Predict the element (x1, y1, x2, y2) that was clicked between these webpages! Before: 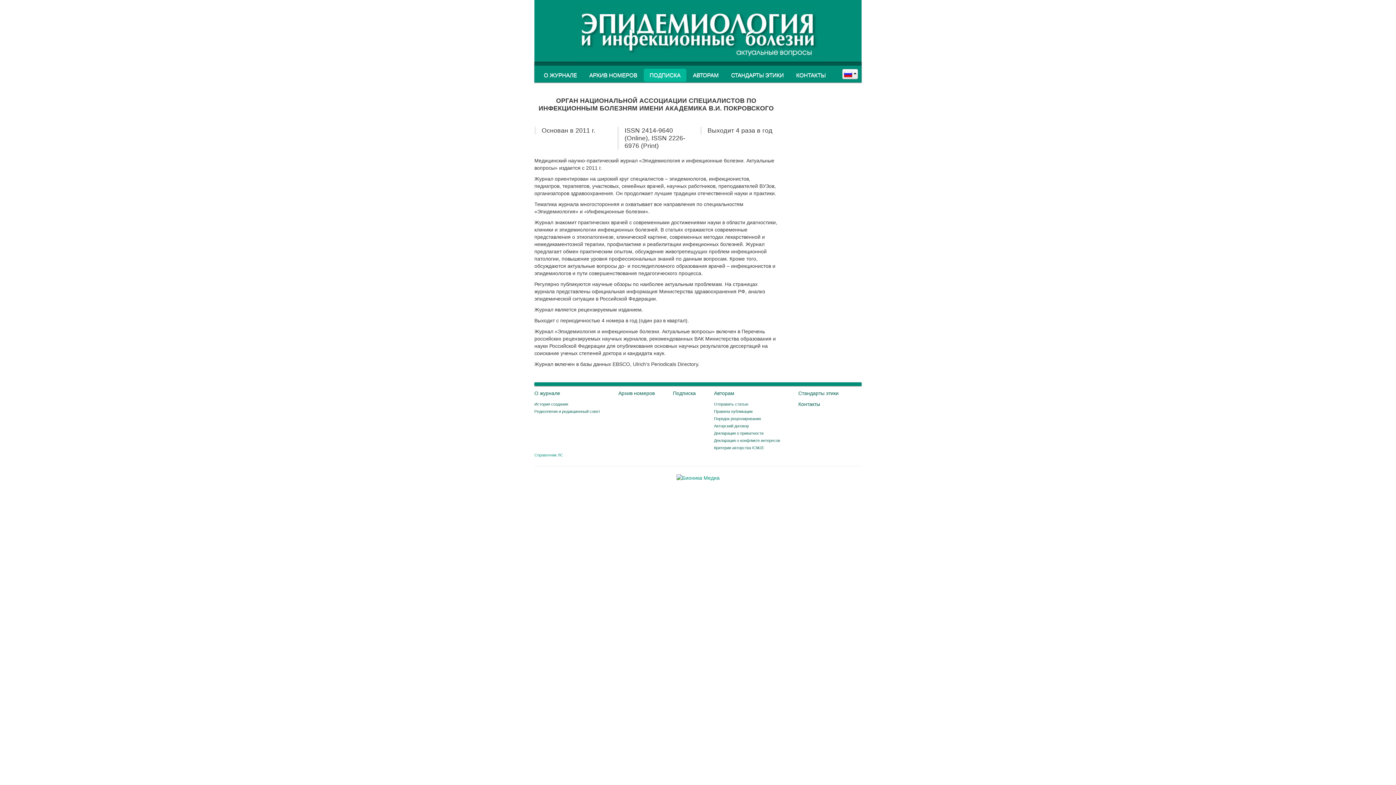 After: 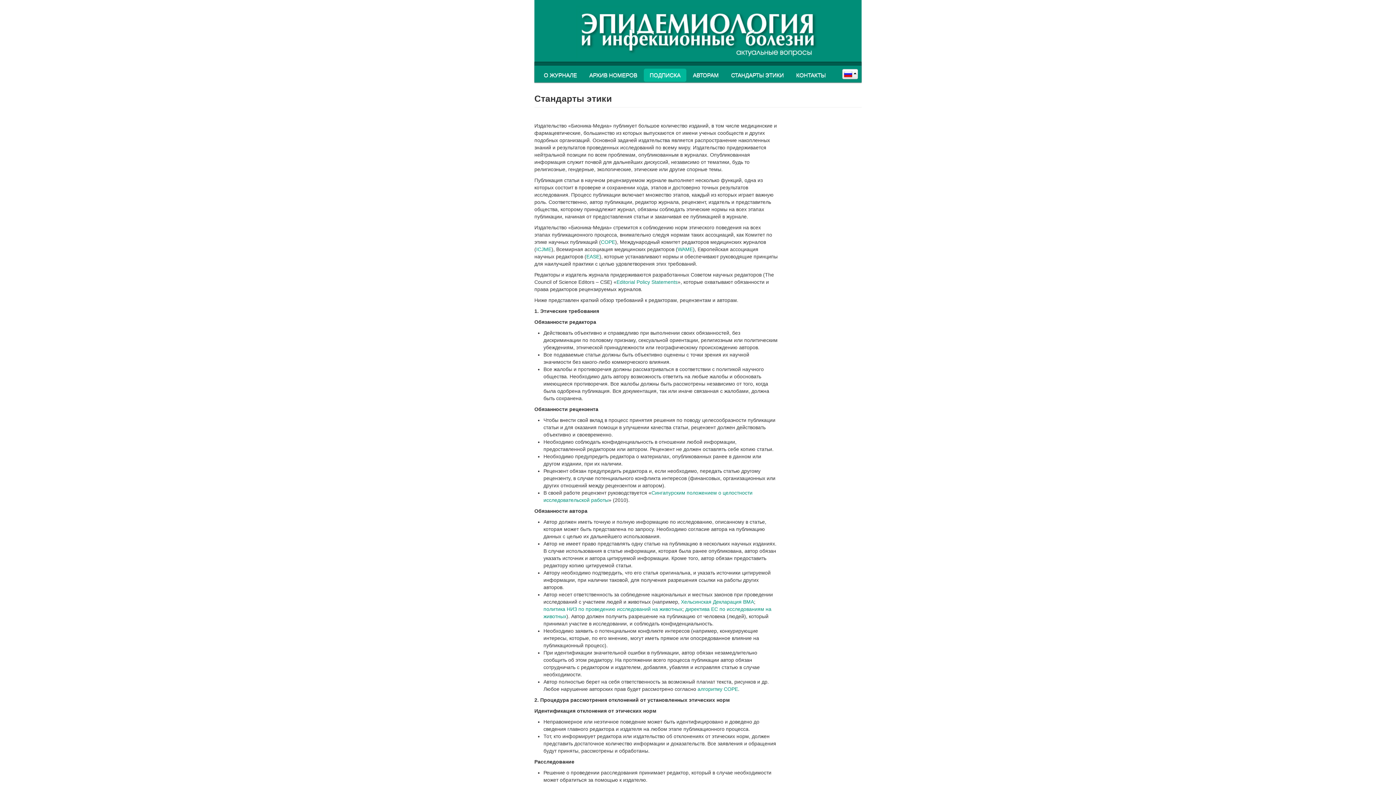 Action: label: Стандарты этики bbox: (798, 390, 838, 396)